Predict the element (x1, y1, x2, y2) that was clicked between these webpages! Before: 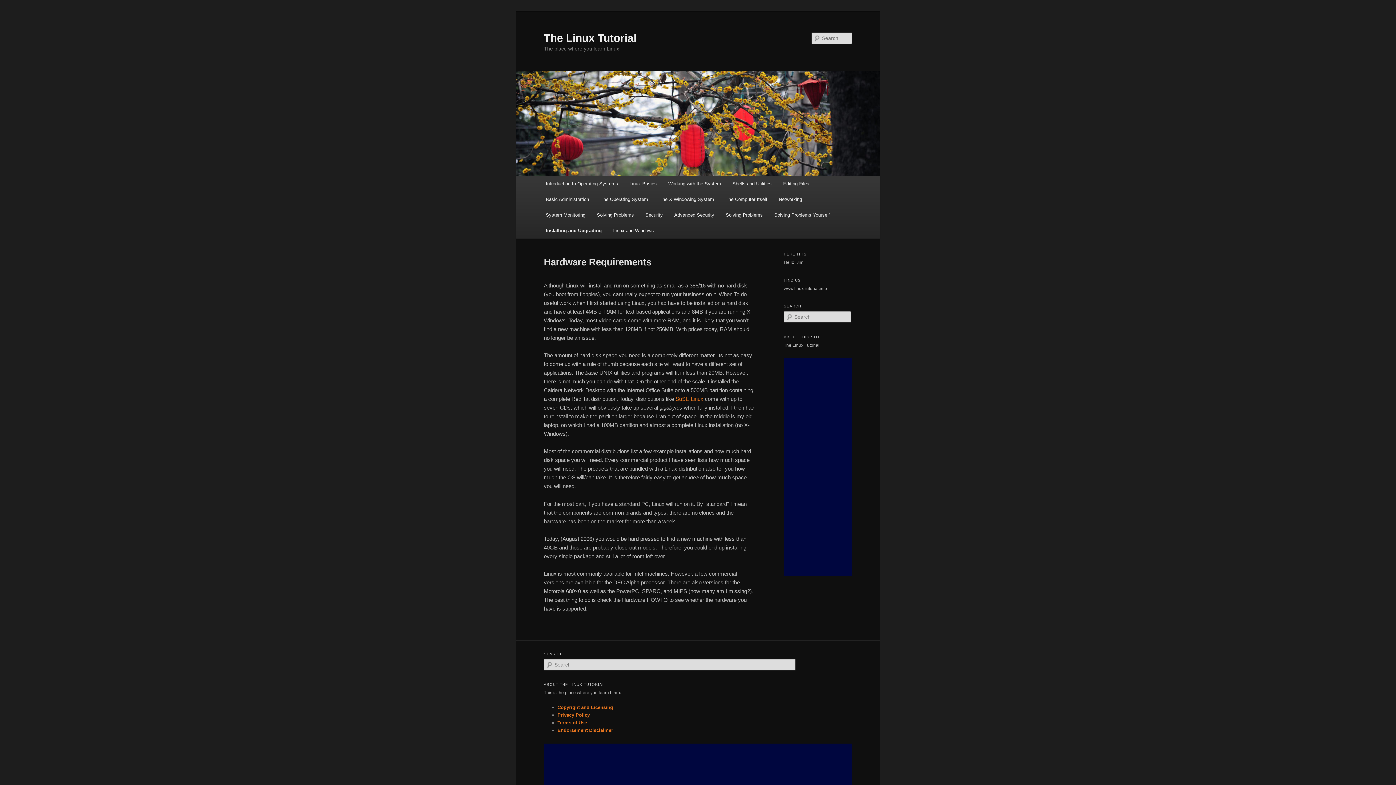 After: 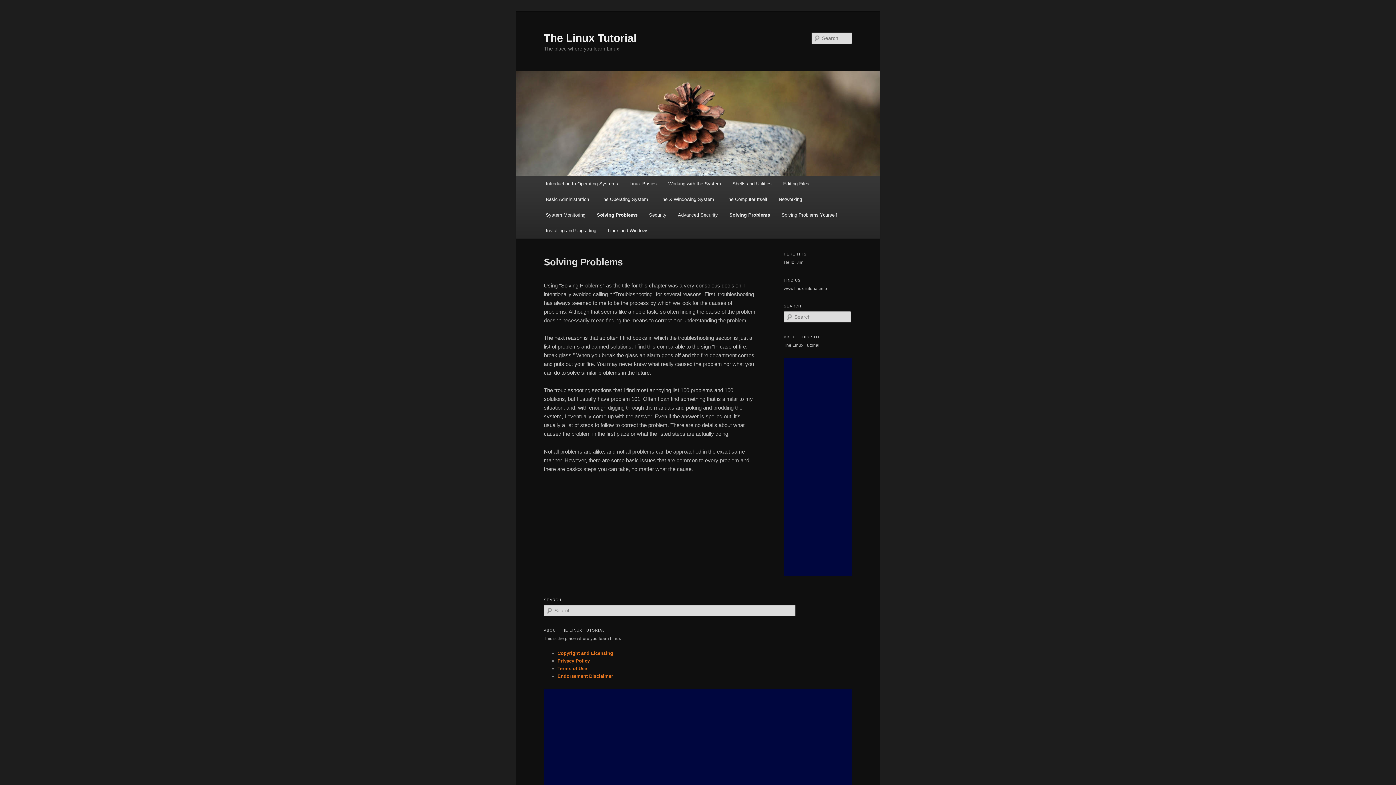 Action: bbox: (720, 207, 768, 222) label: Solving Problems